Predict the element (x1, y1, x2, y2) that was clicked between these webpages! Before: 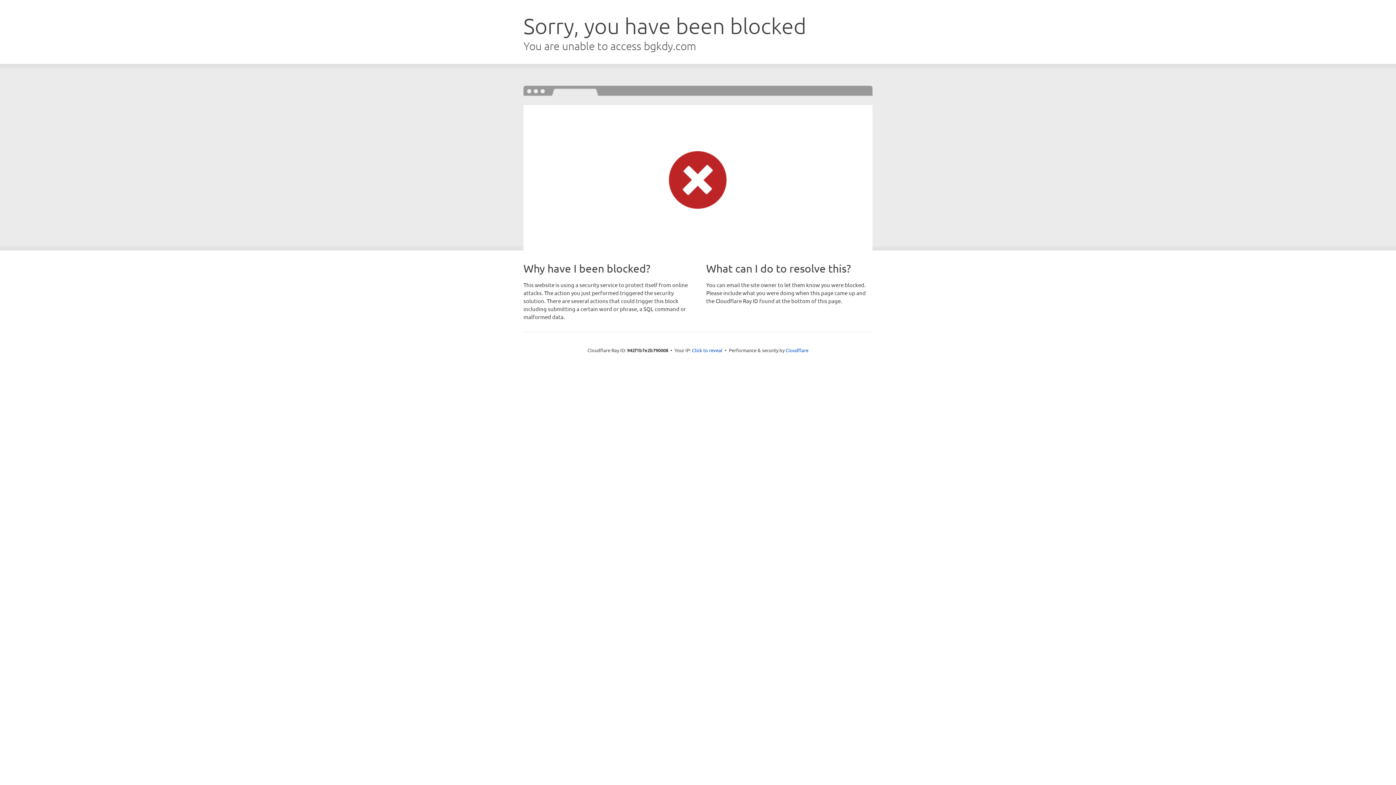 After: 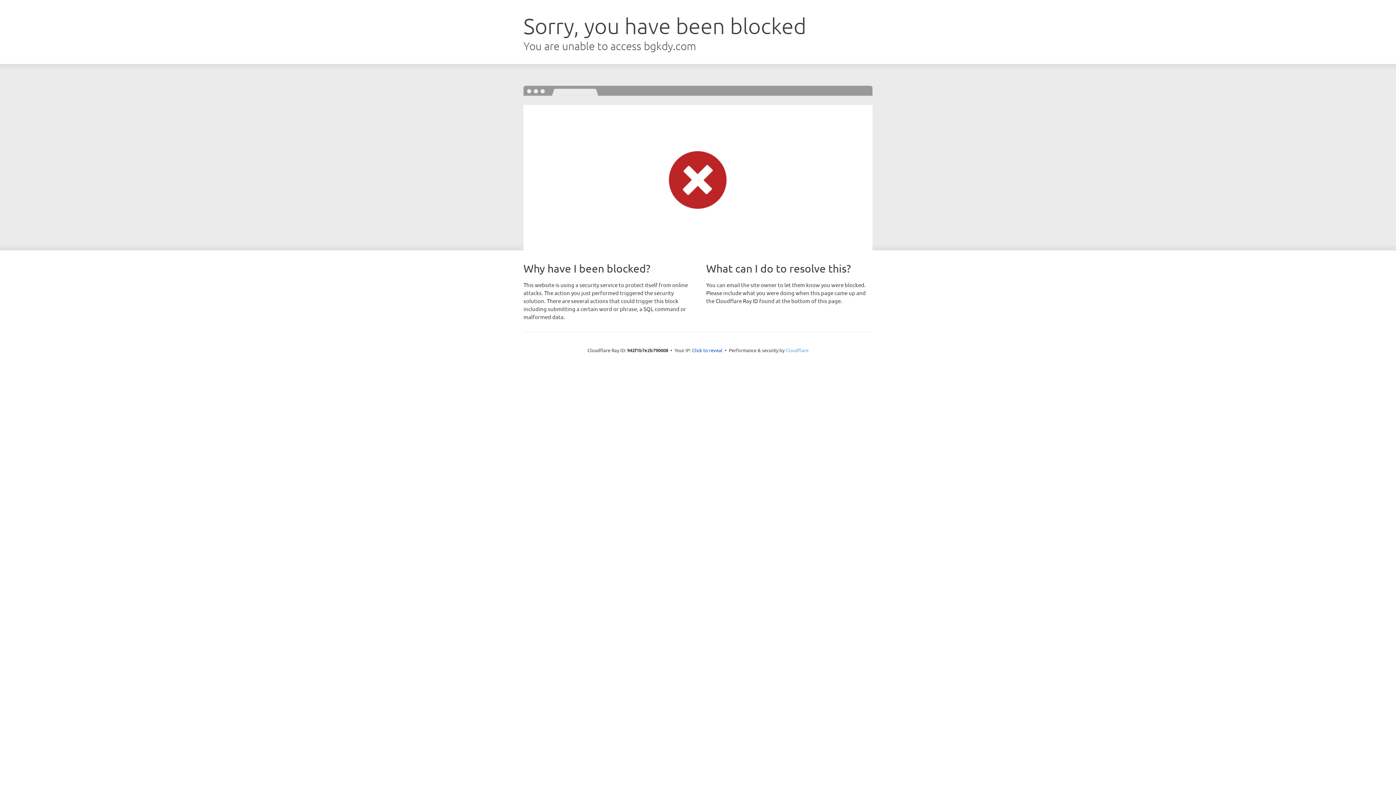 Action: label: Cloudflare bbox: (785, 347, 808, 353)